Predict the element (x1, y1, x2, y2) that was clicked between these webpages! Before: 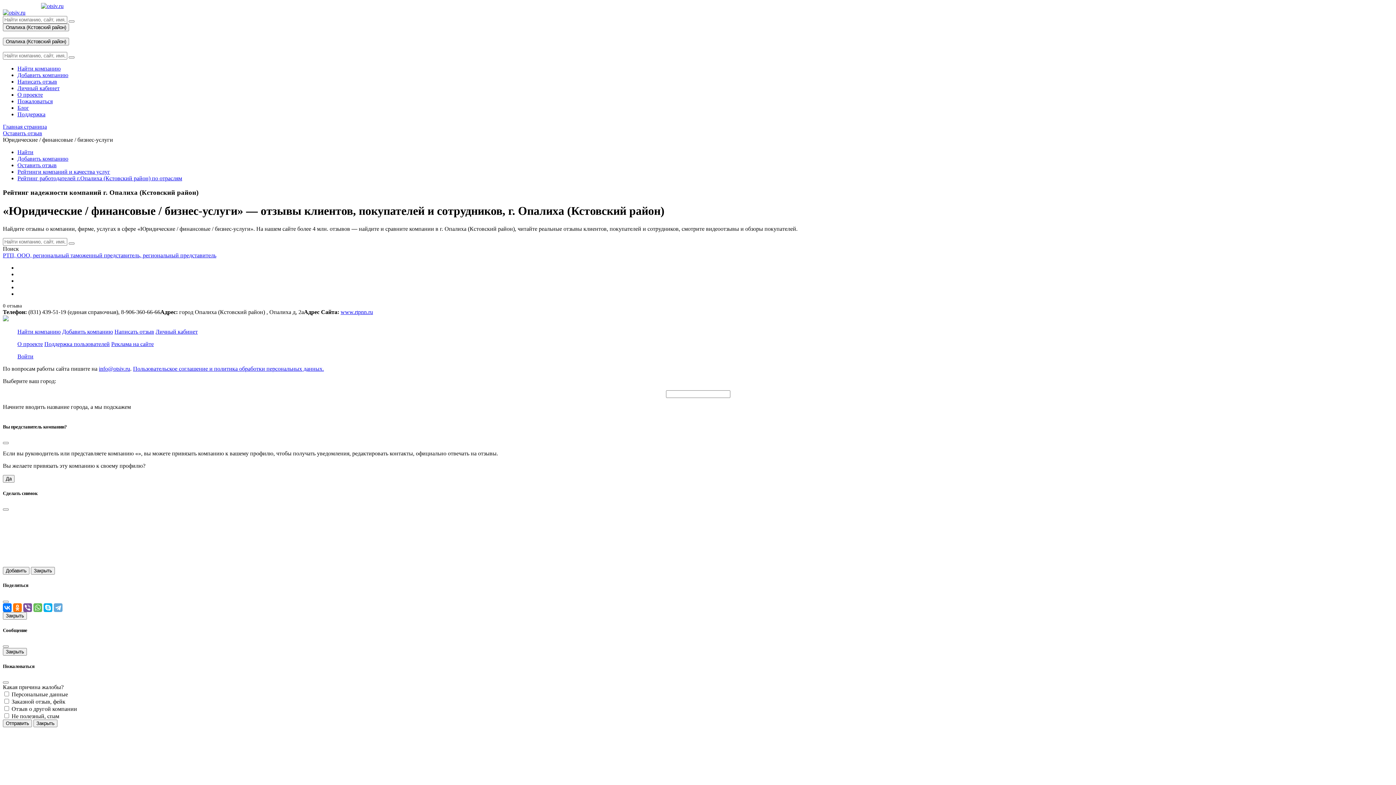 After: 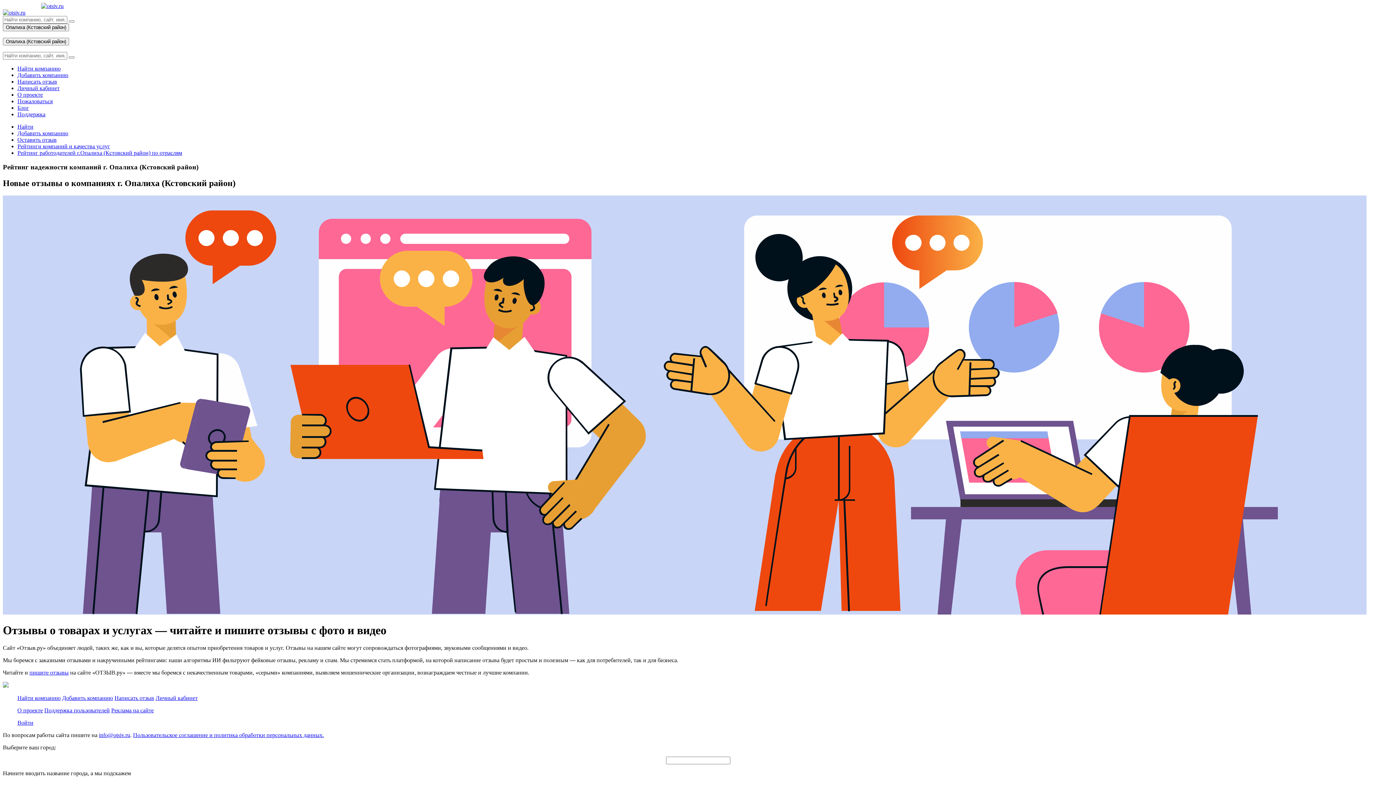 Action: bbox: (41, 2, 63, 9)